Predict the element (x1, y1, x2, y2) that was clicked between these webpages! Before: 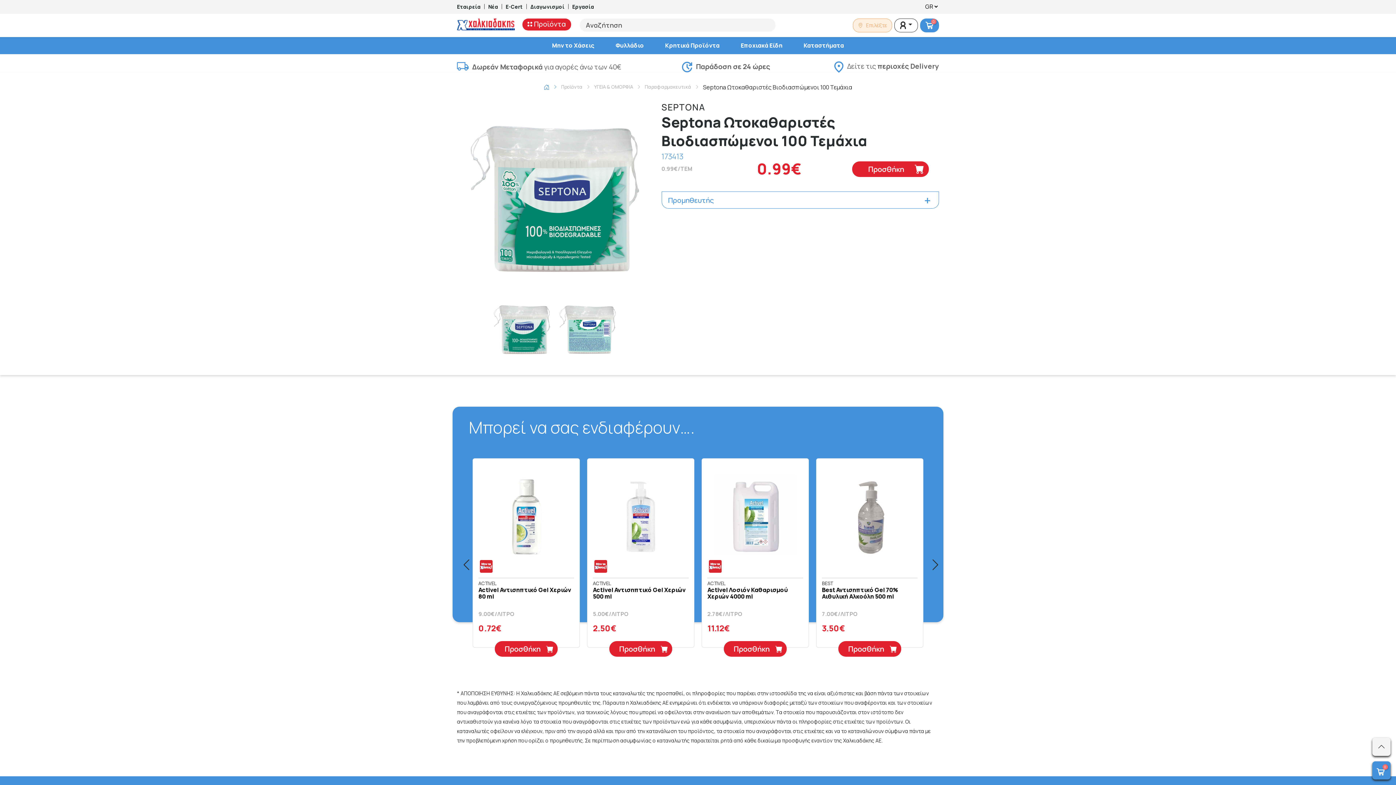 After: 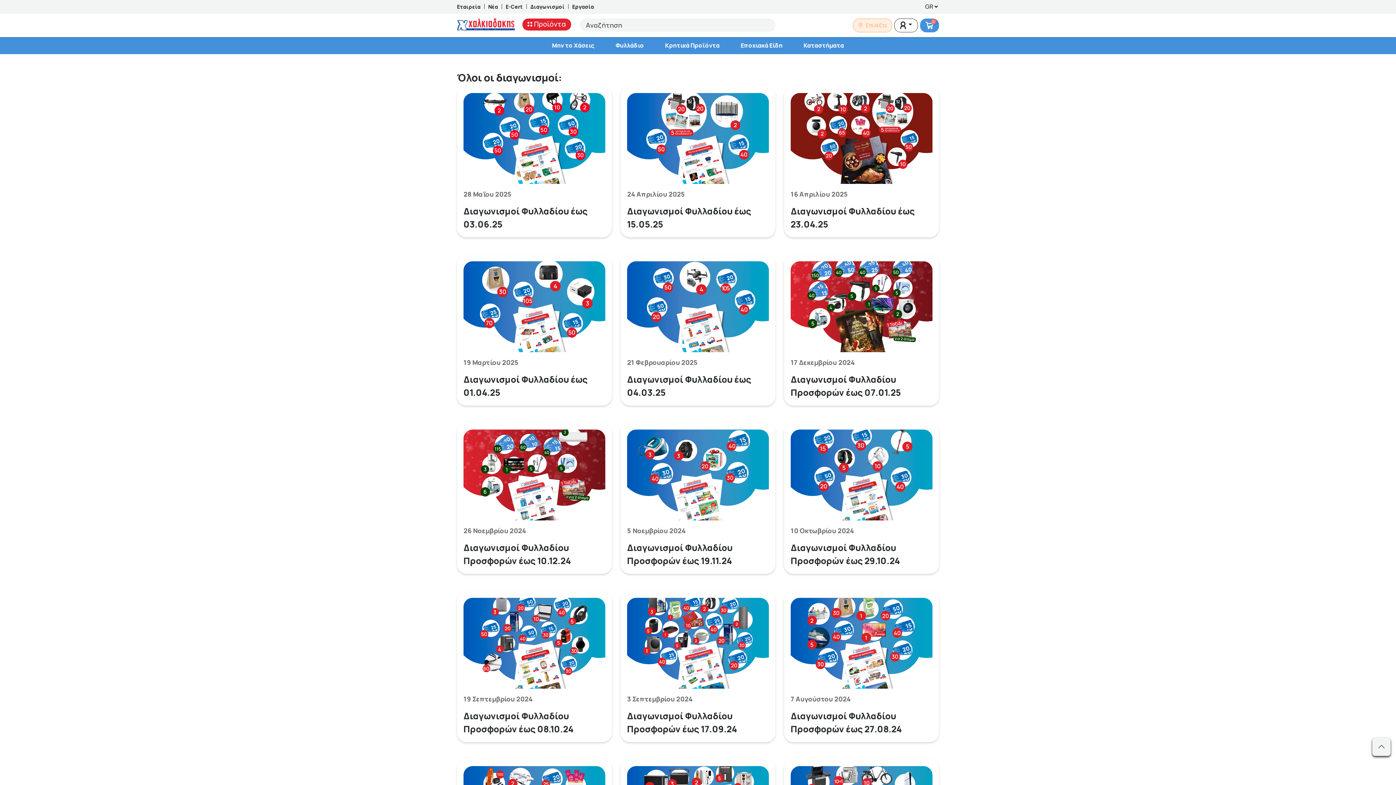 Action: label: Διαγωνισμοί bbox: (530, 2, 564, 10)